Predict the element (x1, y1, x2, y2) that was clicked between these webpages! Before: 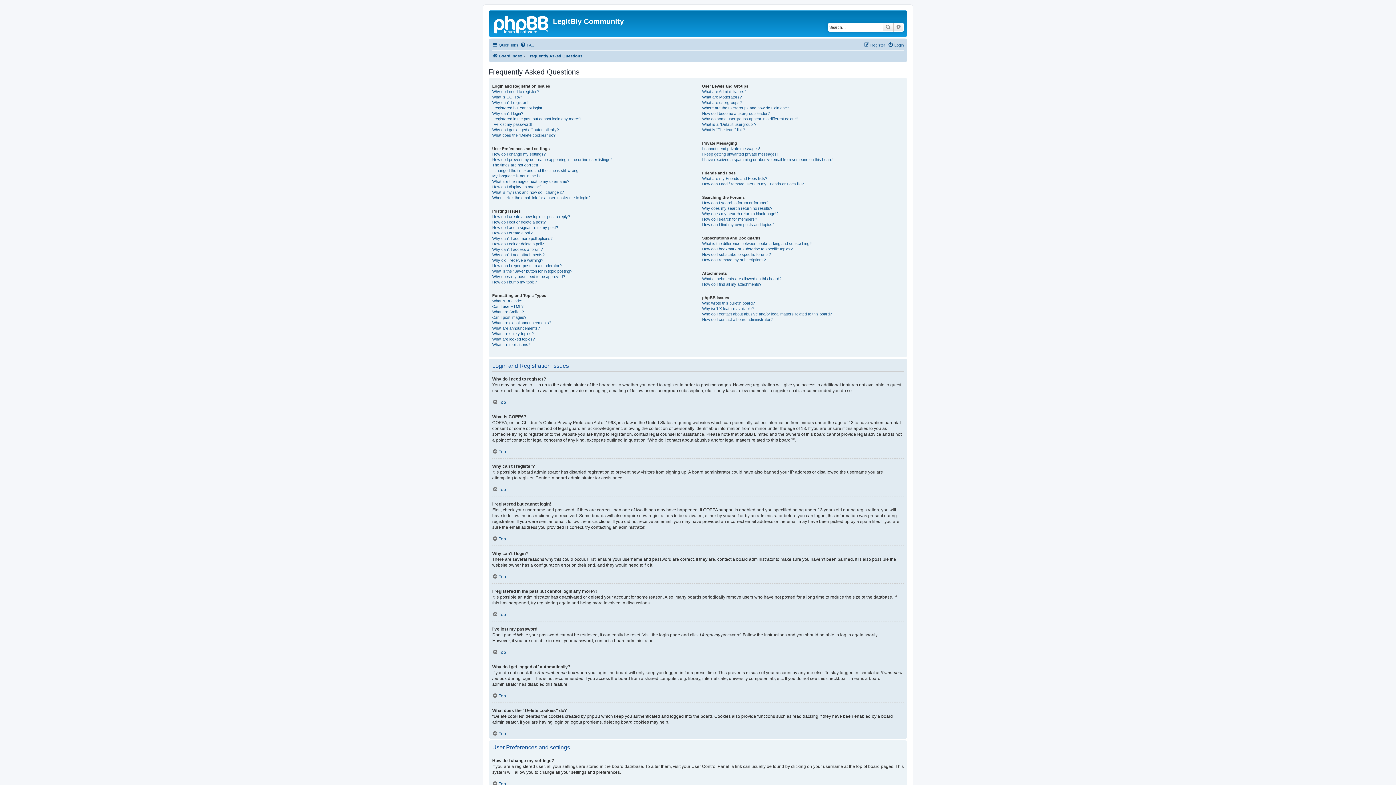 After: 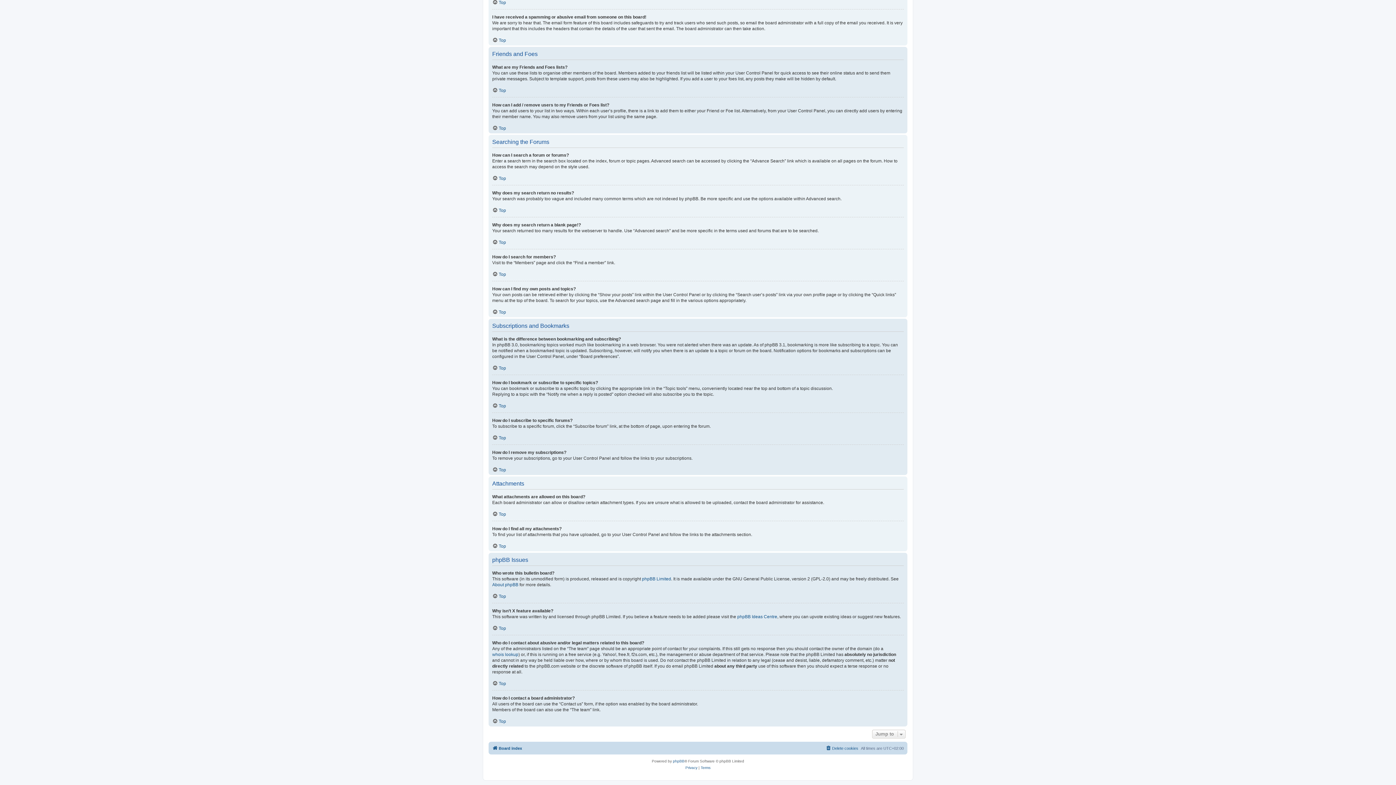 Action: bbox: (702, 257, 765, 262) label: How do I remove my subscriptions?